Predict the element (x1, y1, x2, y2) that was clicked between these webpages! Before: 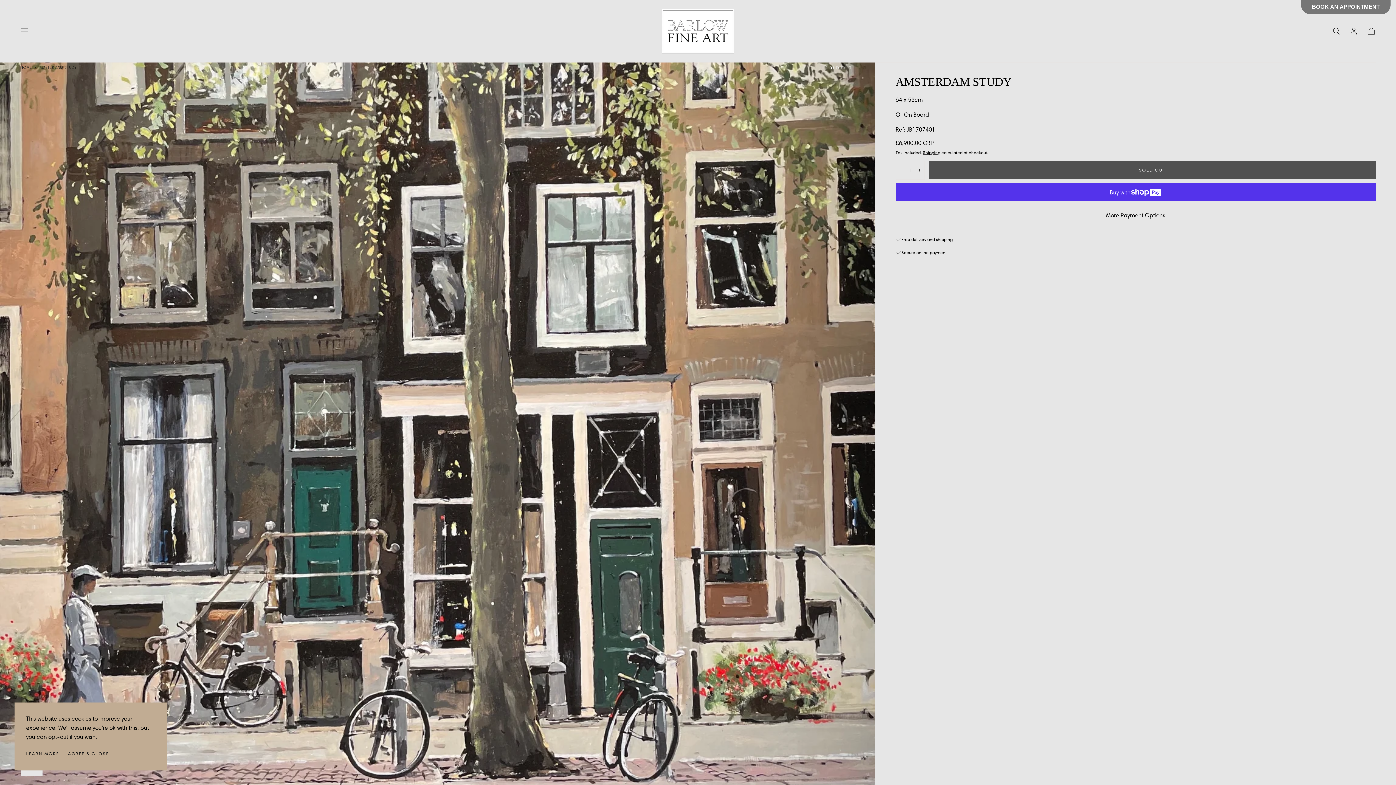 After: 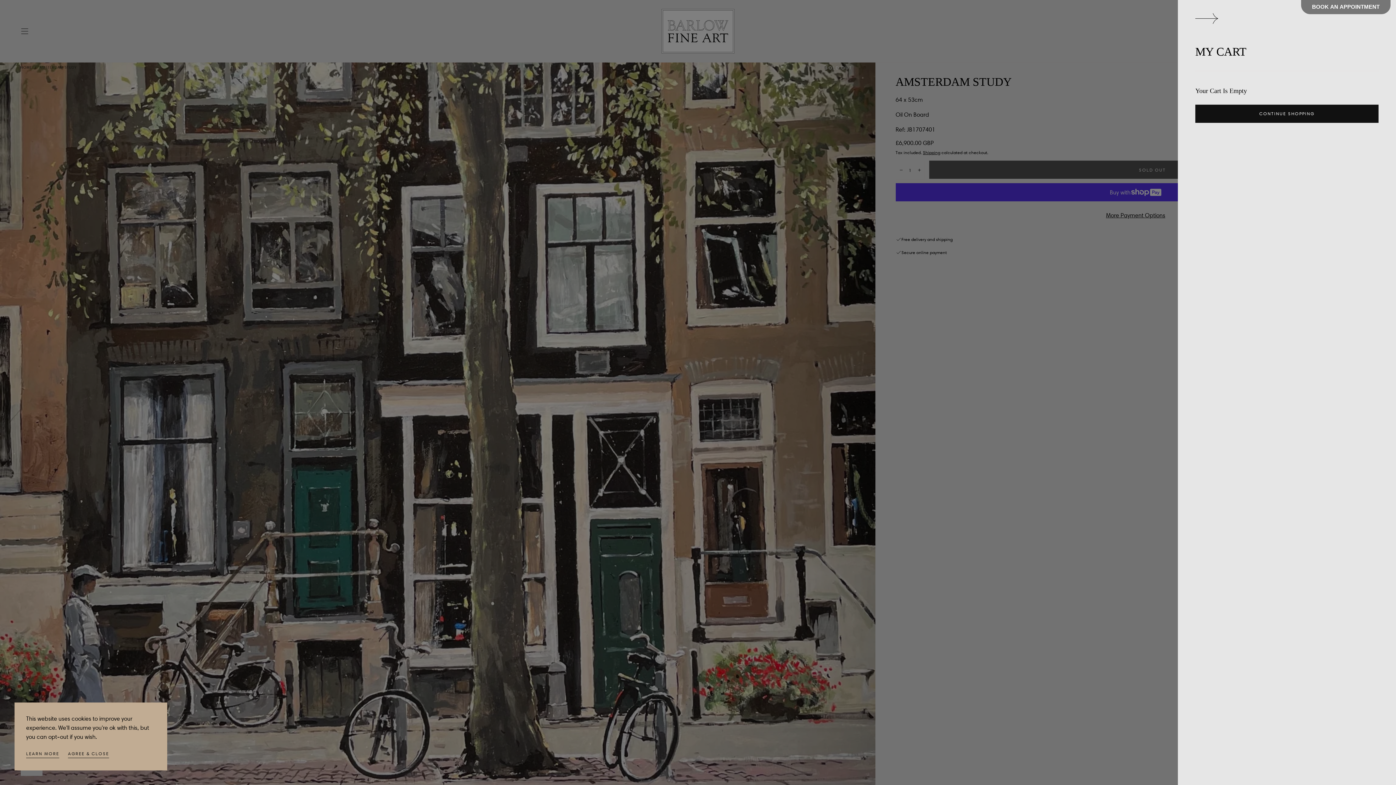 Action: bbox: (1367, 26, 1376, 35) label: Cart